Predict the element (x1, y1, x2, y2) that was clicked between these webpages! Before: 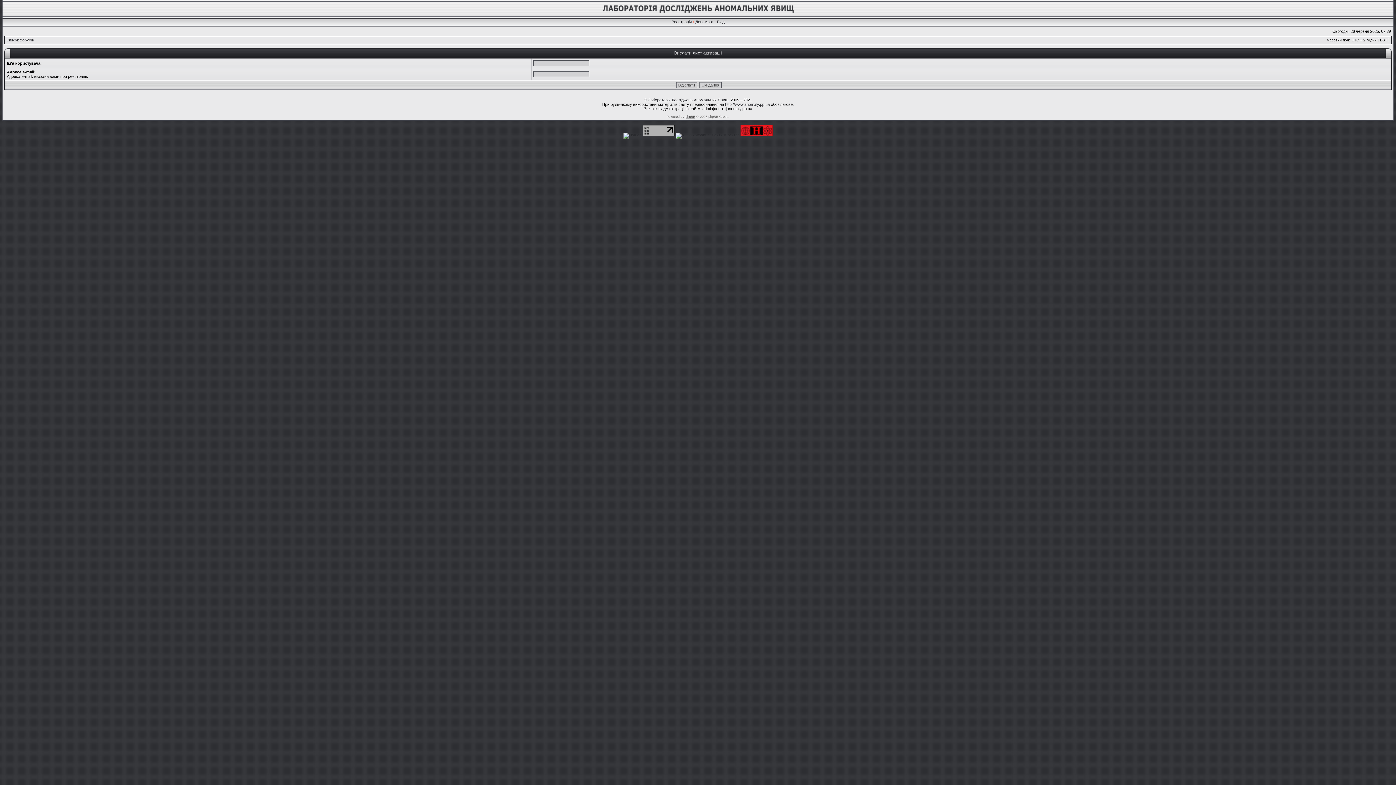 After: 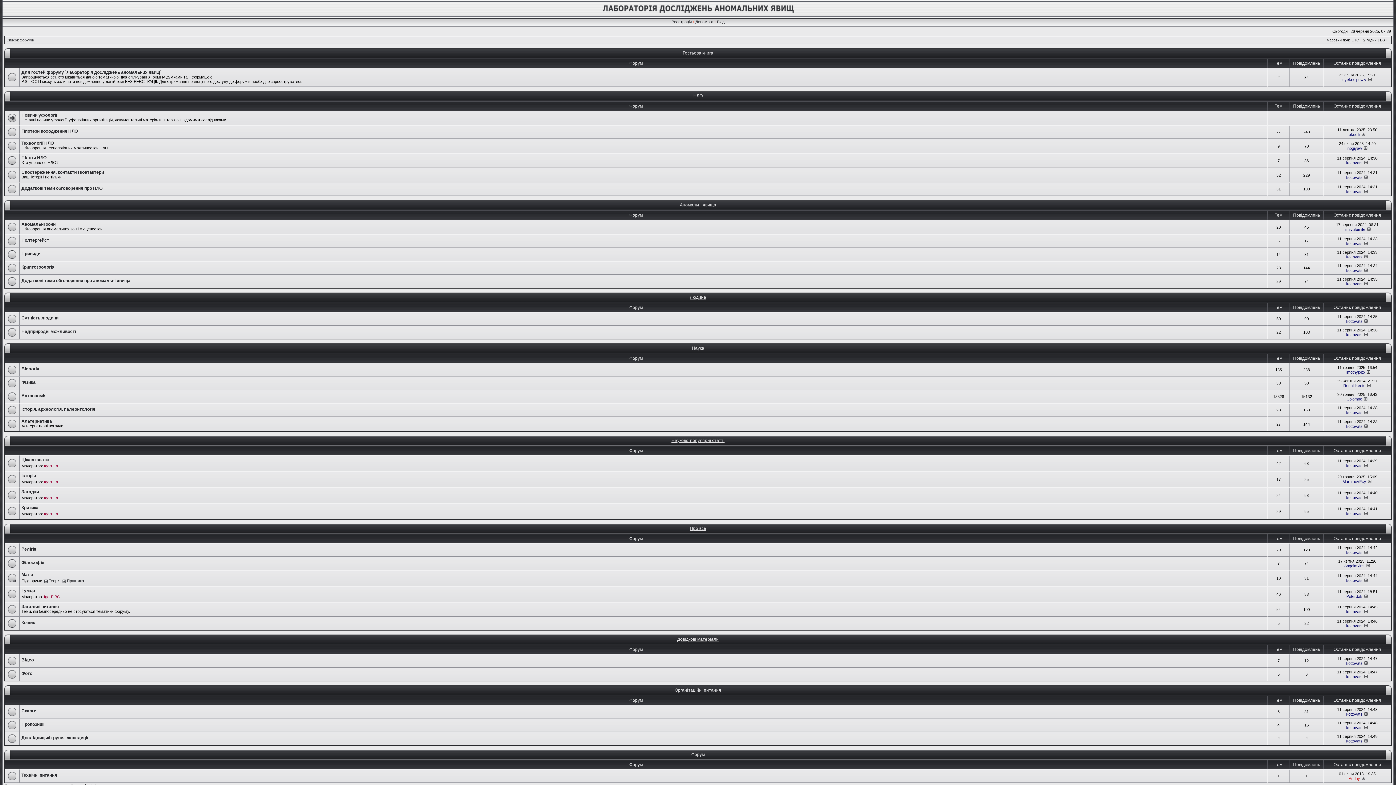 Action: label: Список форумів bbox: (6, 38, 33, 42)